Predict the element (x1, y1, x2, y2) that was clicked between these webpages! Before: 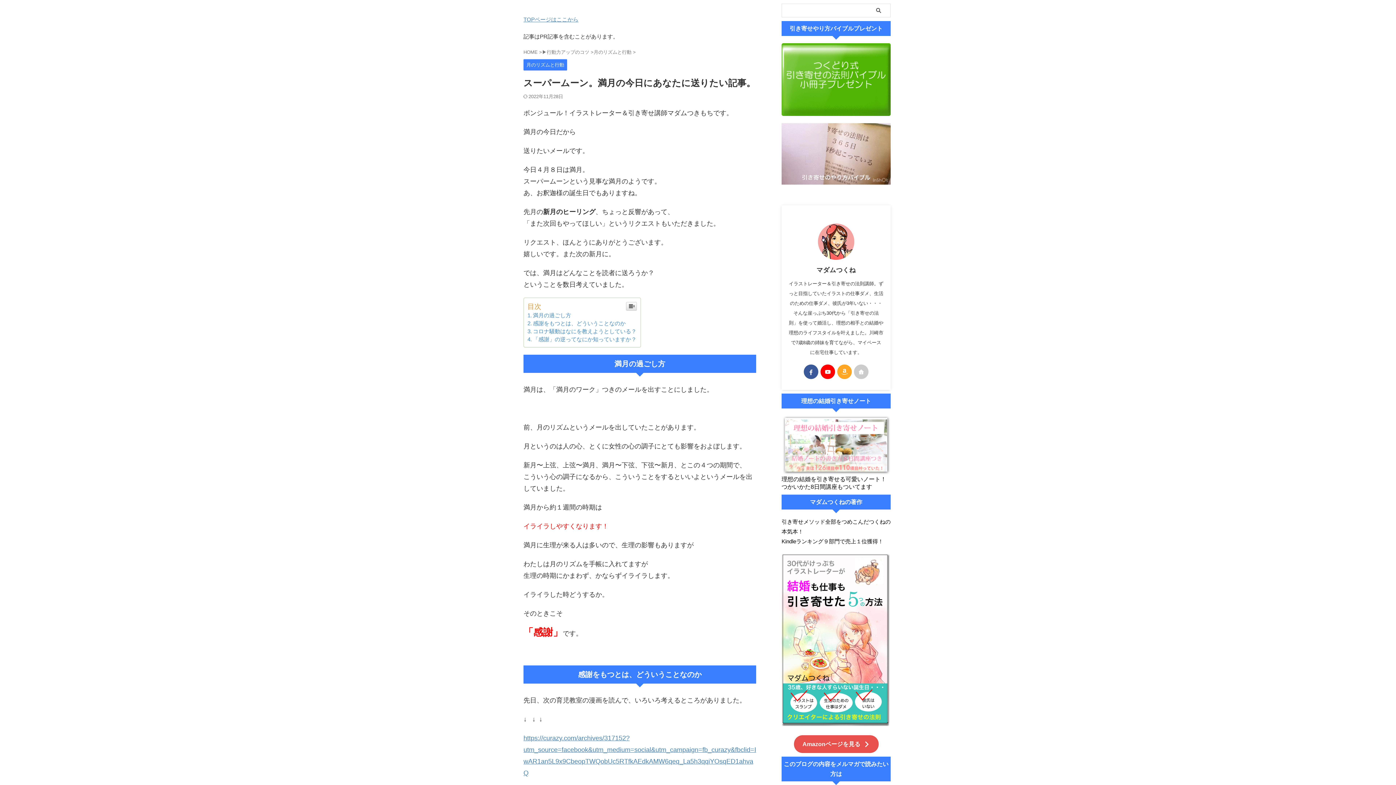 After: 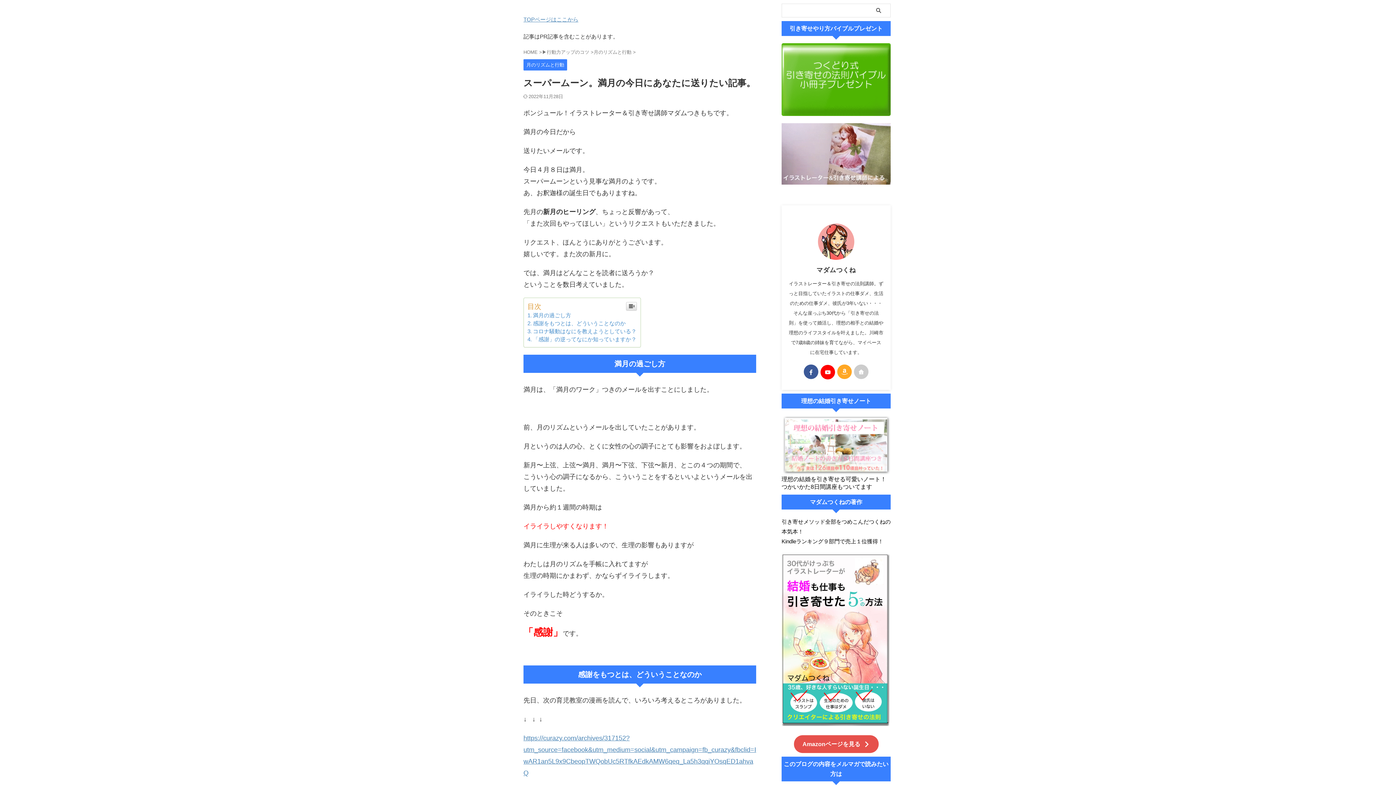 Action: bbox: (820, 364, 835, 379)